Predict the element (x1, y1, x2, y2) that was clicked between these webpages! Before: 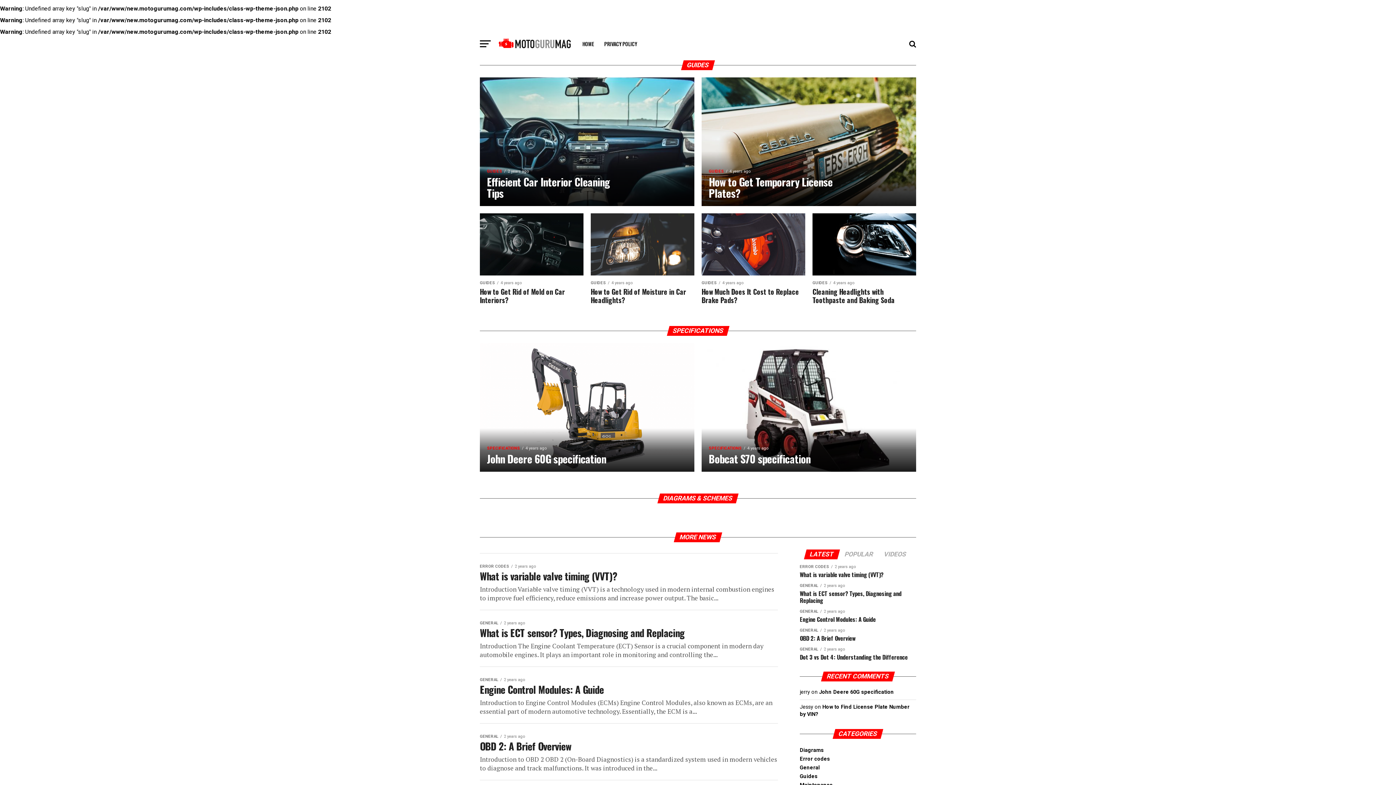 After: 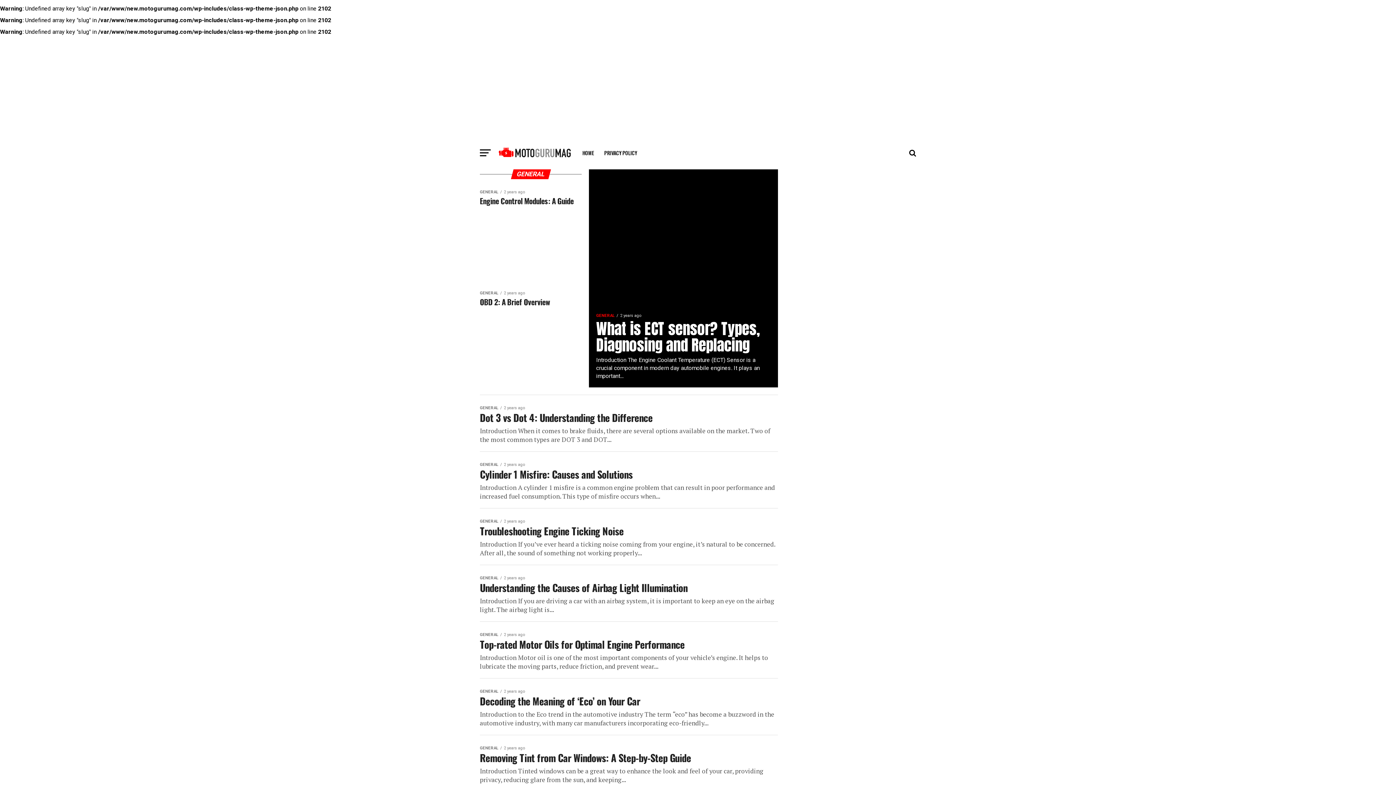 Action: bbox: (800, 765, 820, 771) label: General